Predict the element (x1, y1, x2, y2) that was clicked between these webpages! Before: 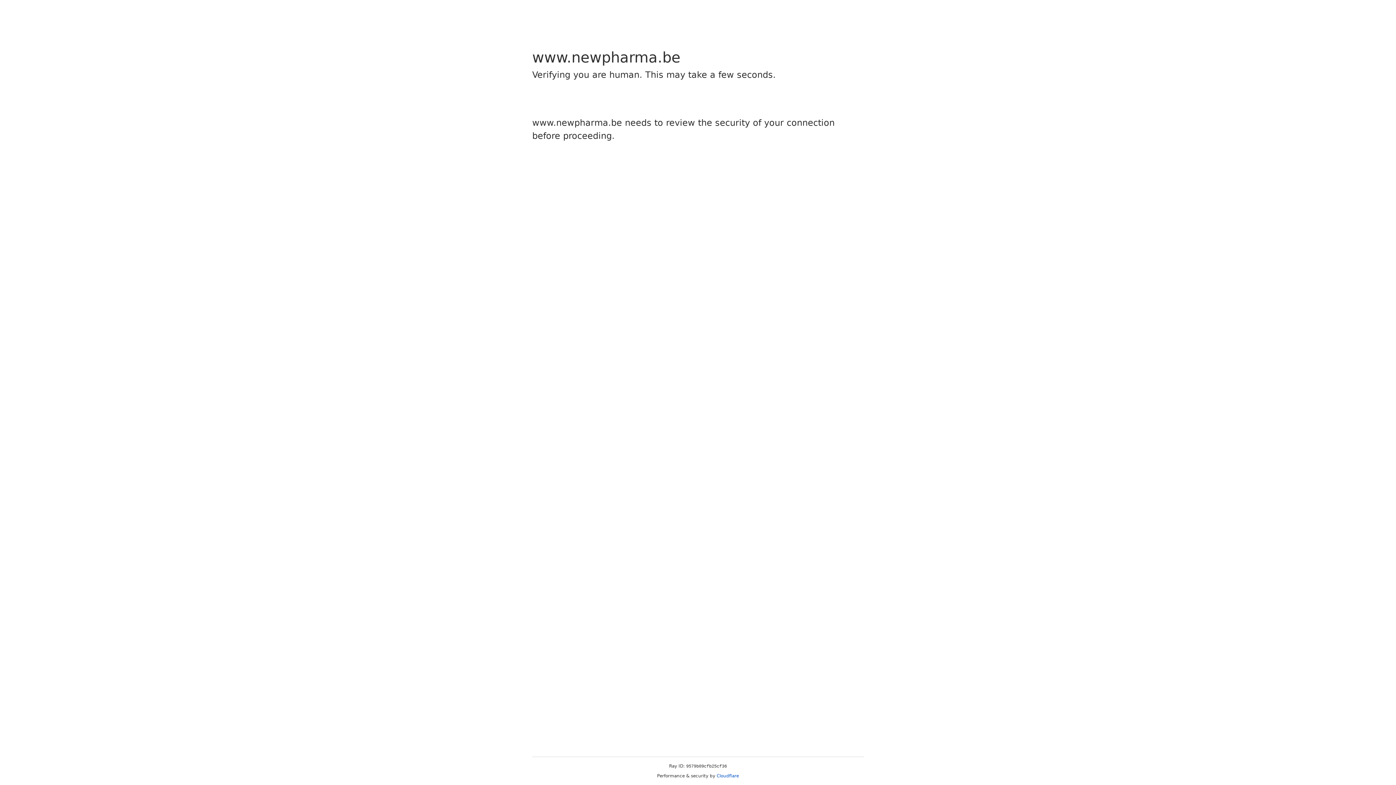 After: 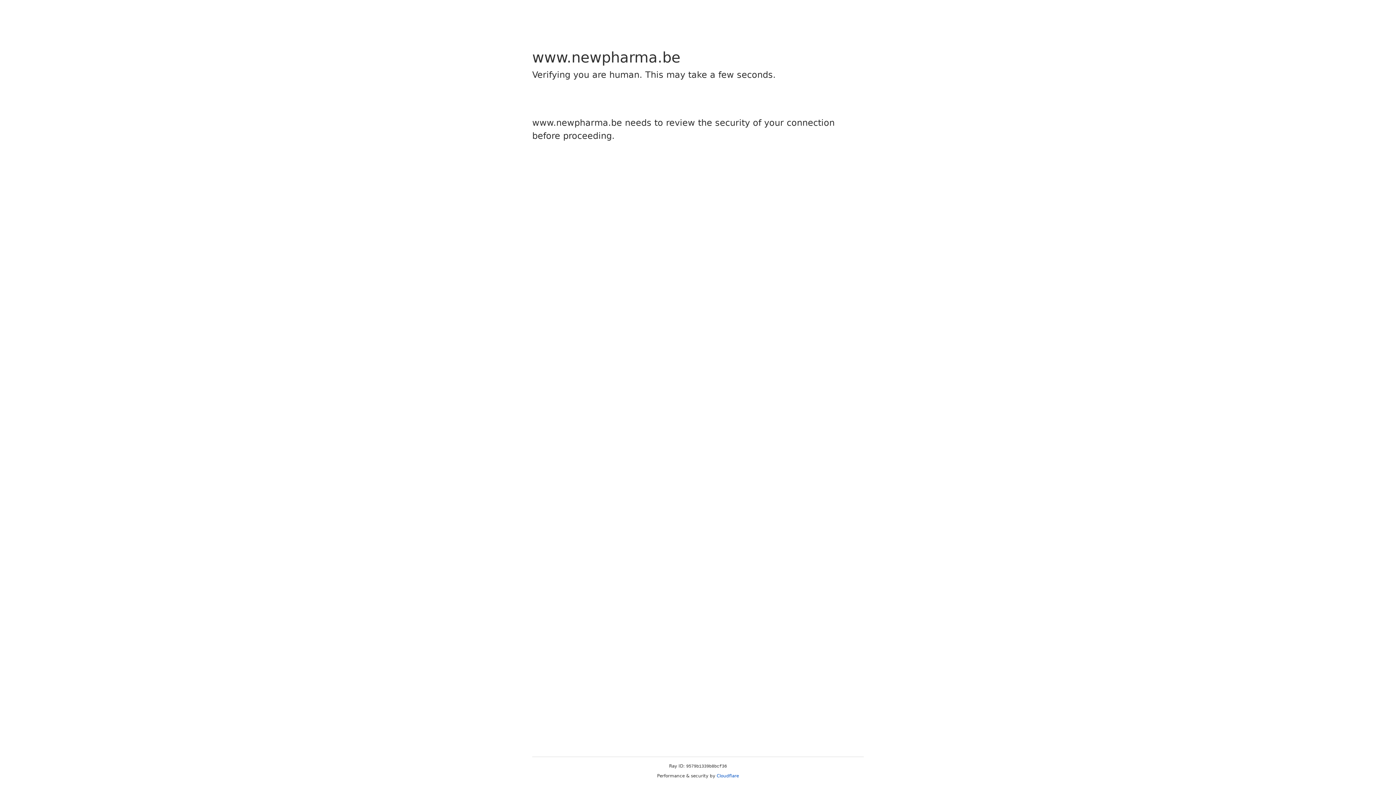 Action: label: Cloudflare bbox: (716, 773, 739, 778)